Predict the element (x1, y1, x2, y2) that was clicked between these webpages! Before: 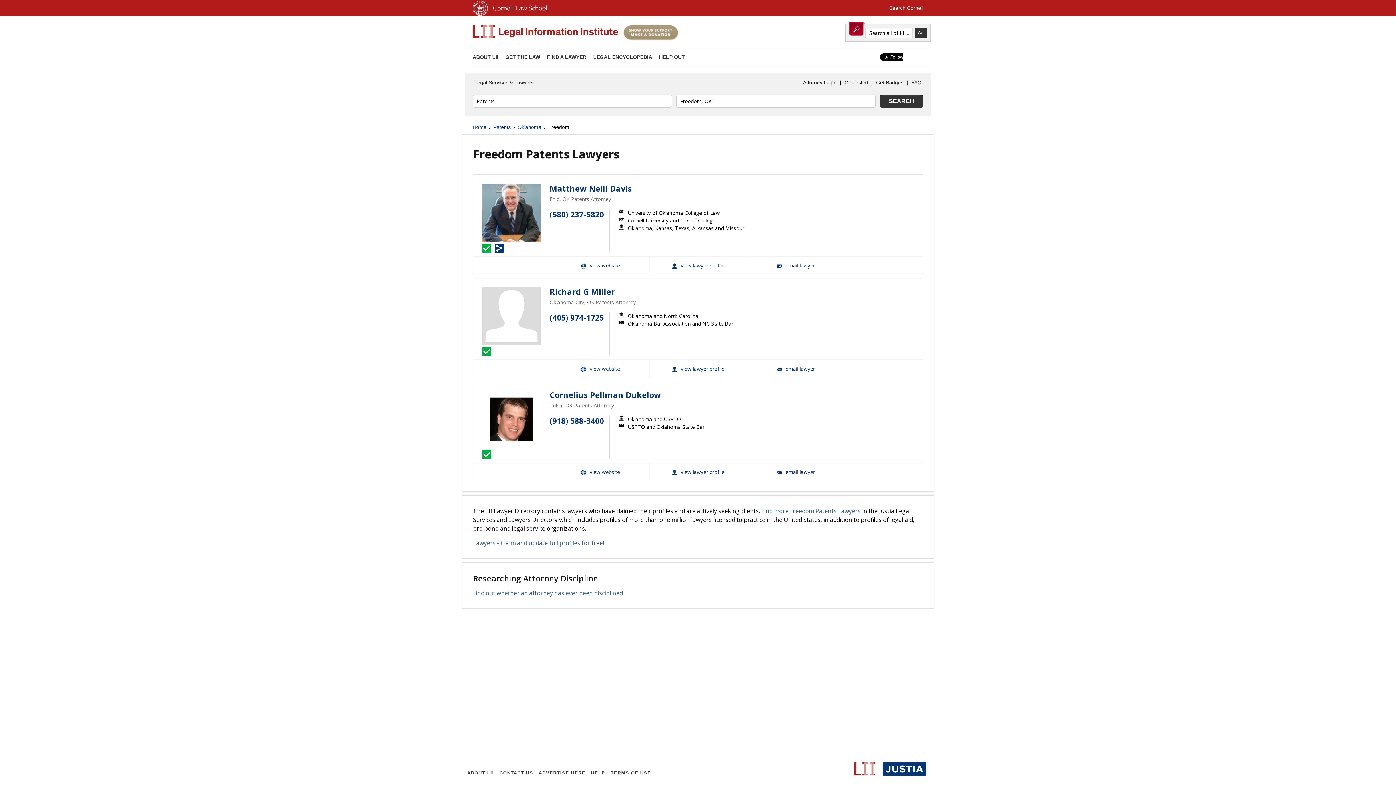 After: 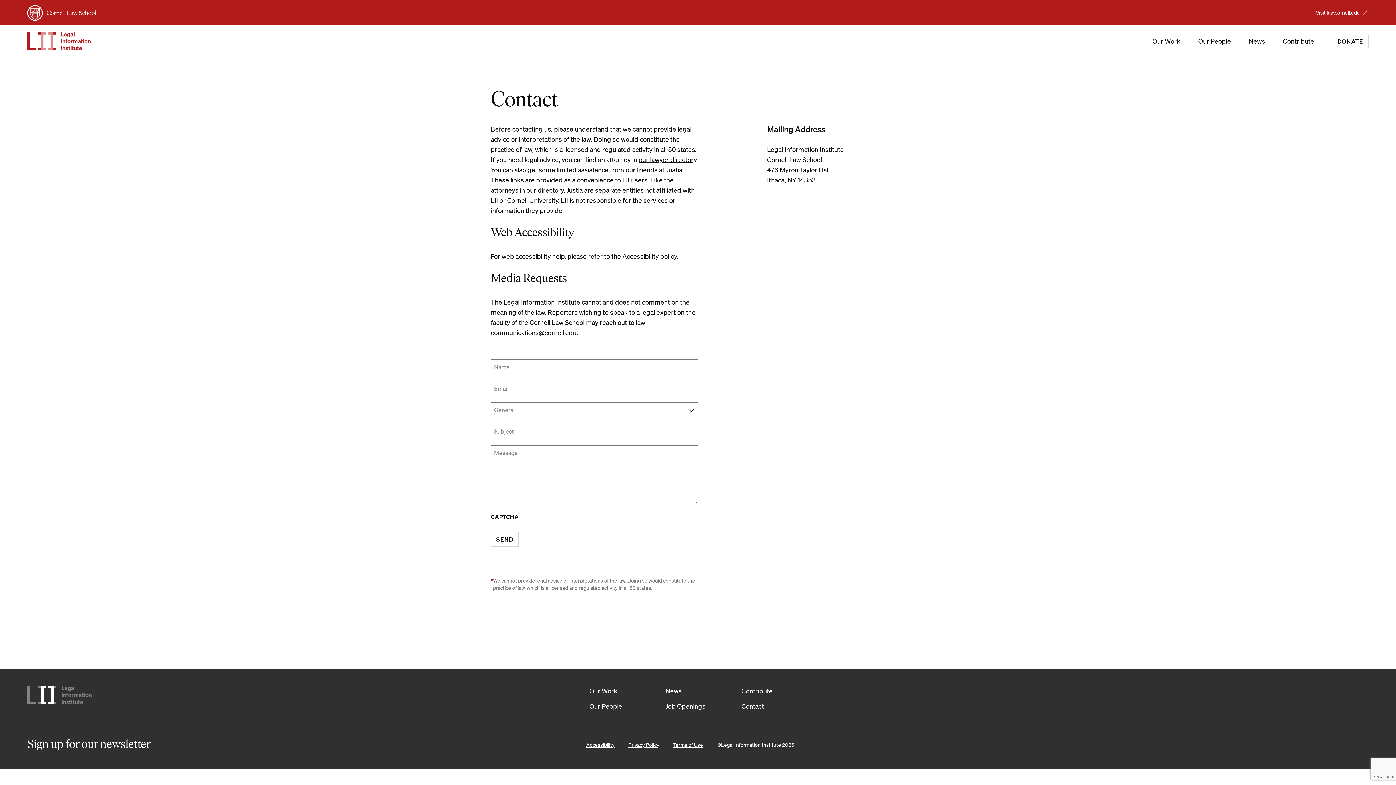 Action: label: CONTACT US bbox: (497, 769, 535, 777)